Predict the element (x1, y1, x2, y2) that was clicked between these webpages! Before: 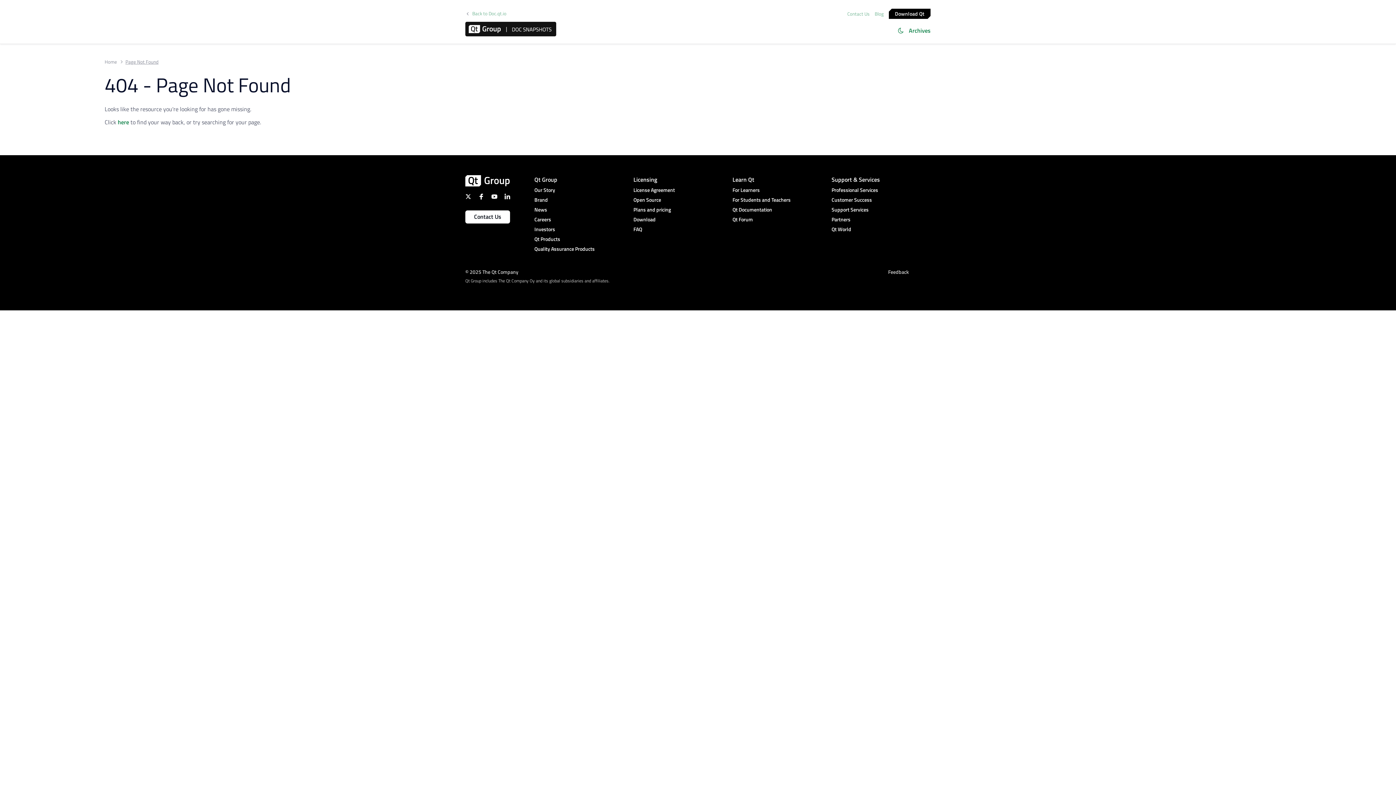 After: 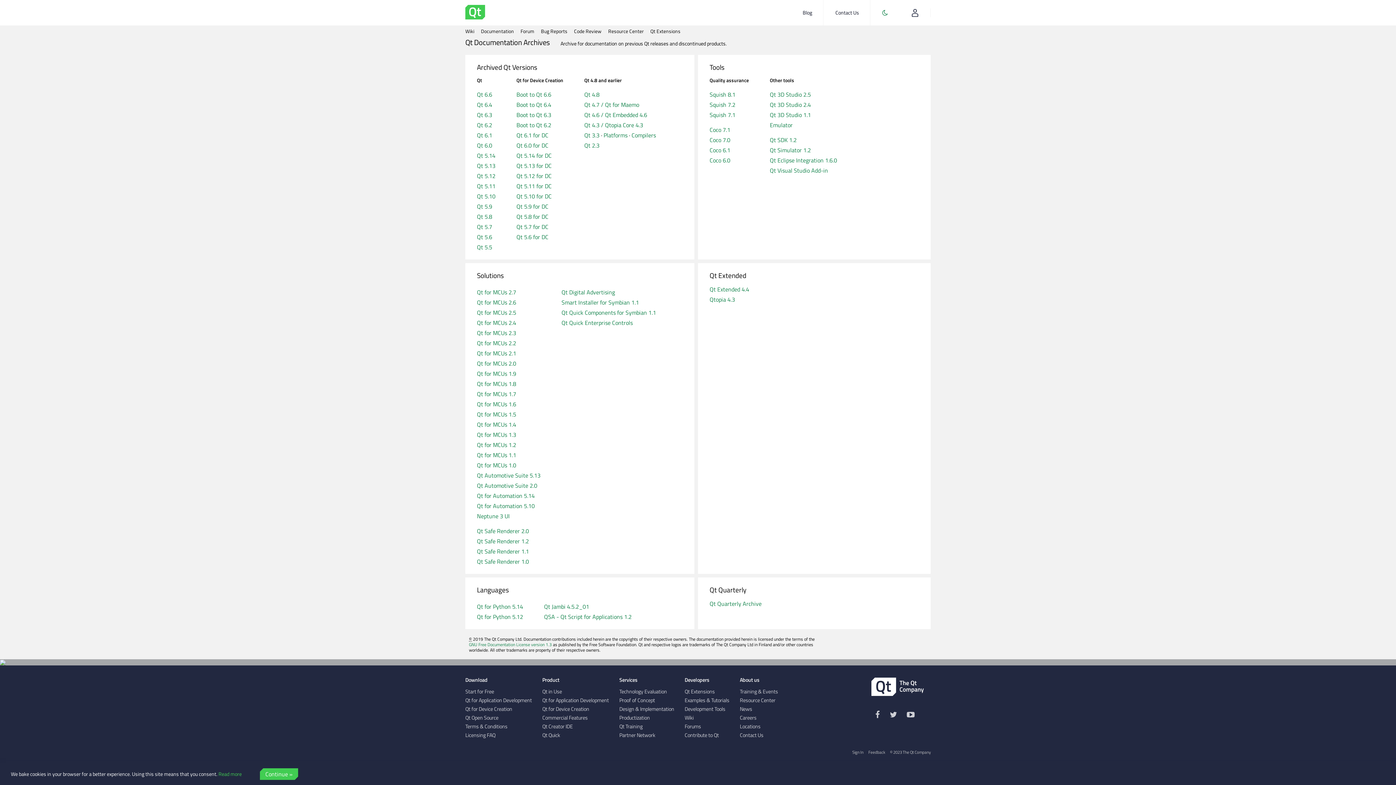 Action: bbox: (905, 24, 930, 36) label: Archives